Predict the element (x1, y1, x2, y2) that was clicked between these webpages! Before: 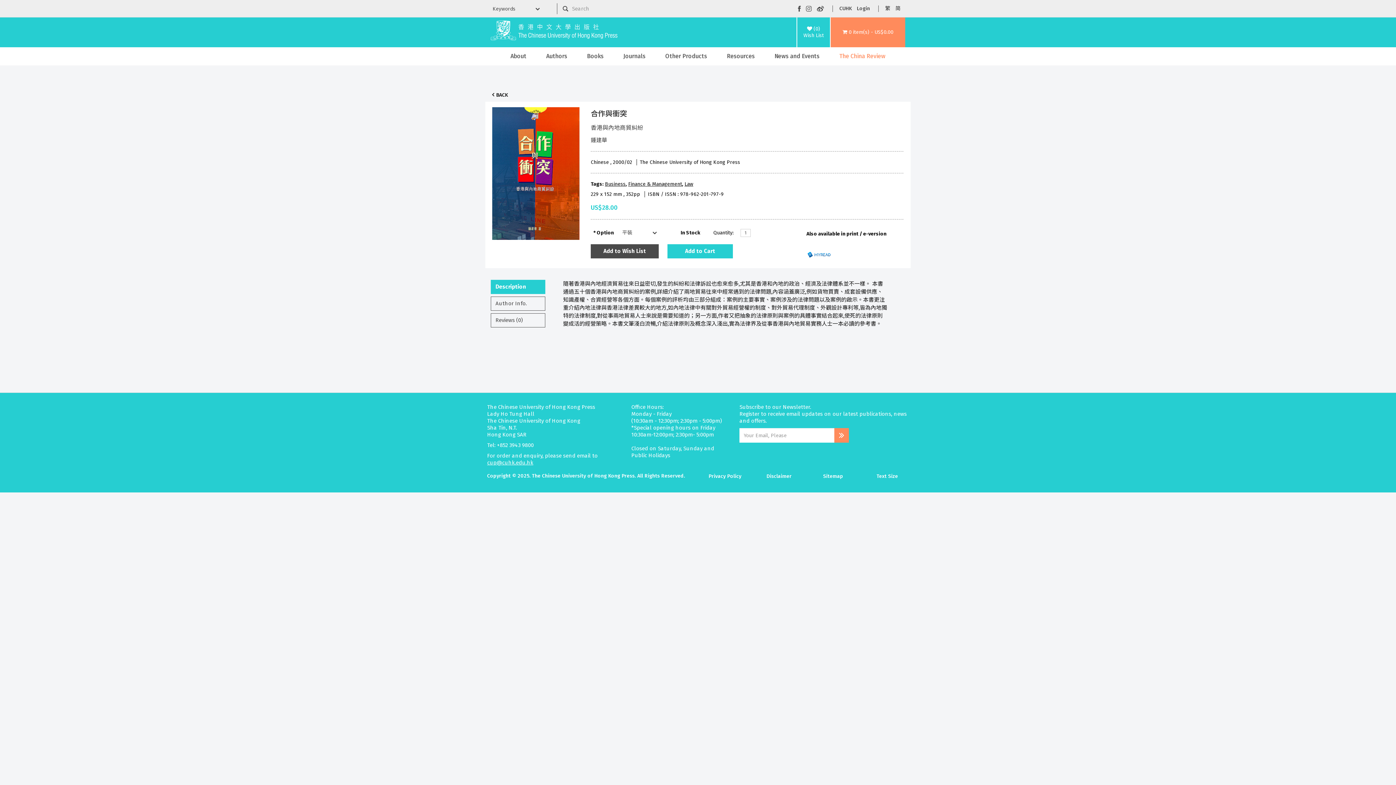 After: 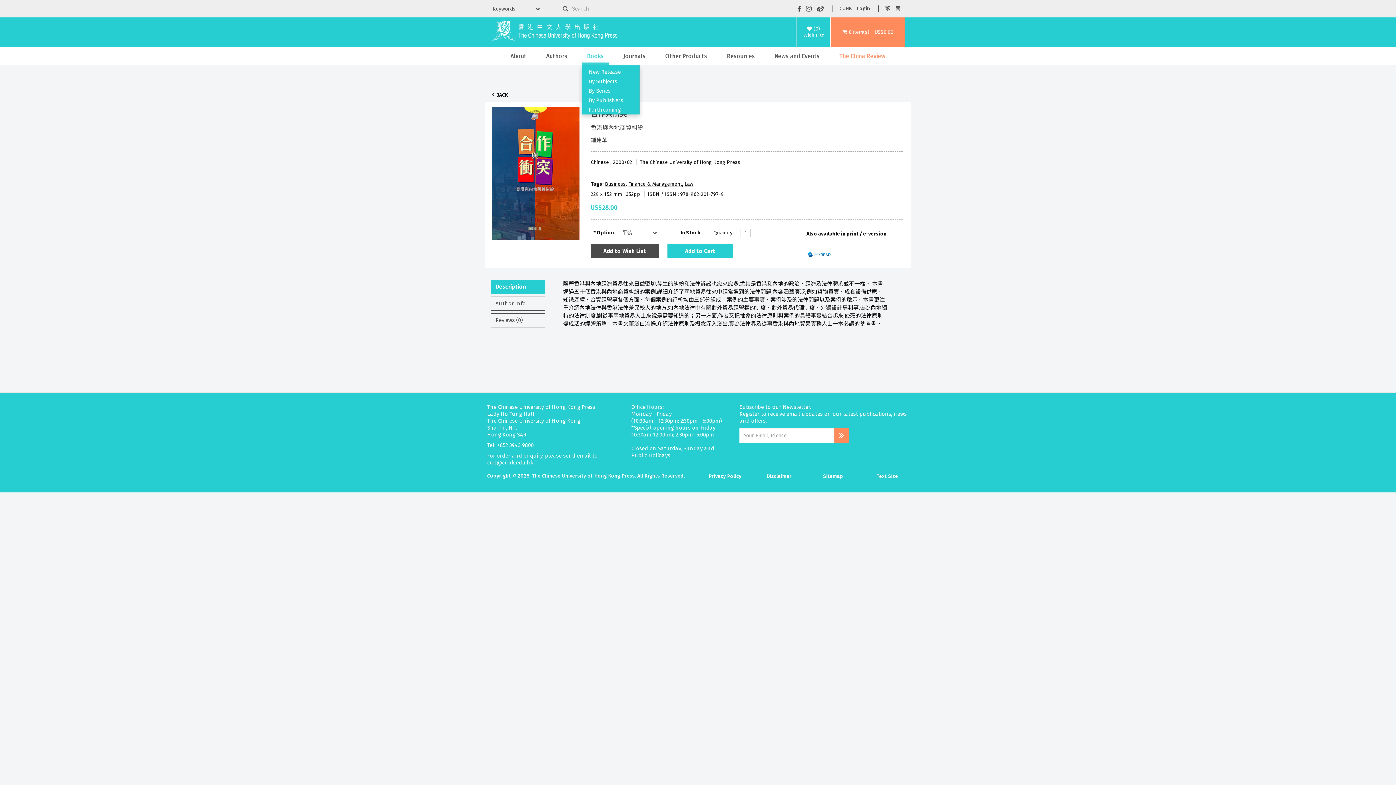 Action: bbox: (581, 47, 609, 65) label: Books